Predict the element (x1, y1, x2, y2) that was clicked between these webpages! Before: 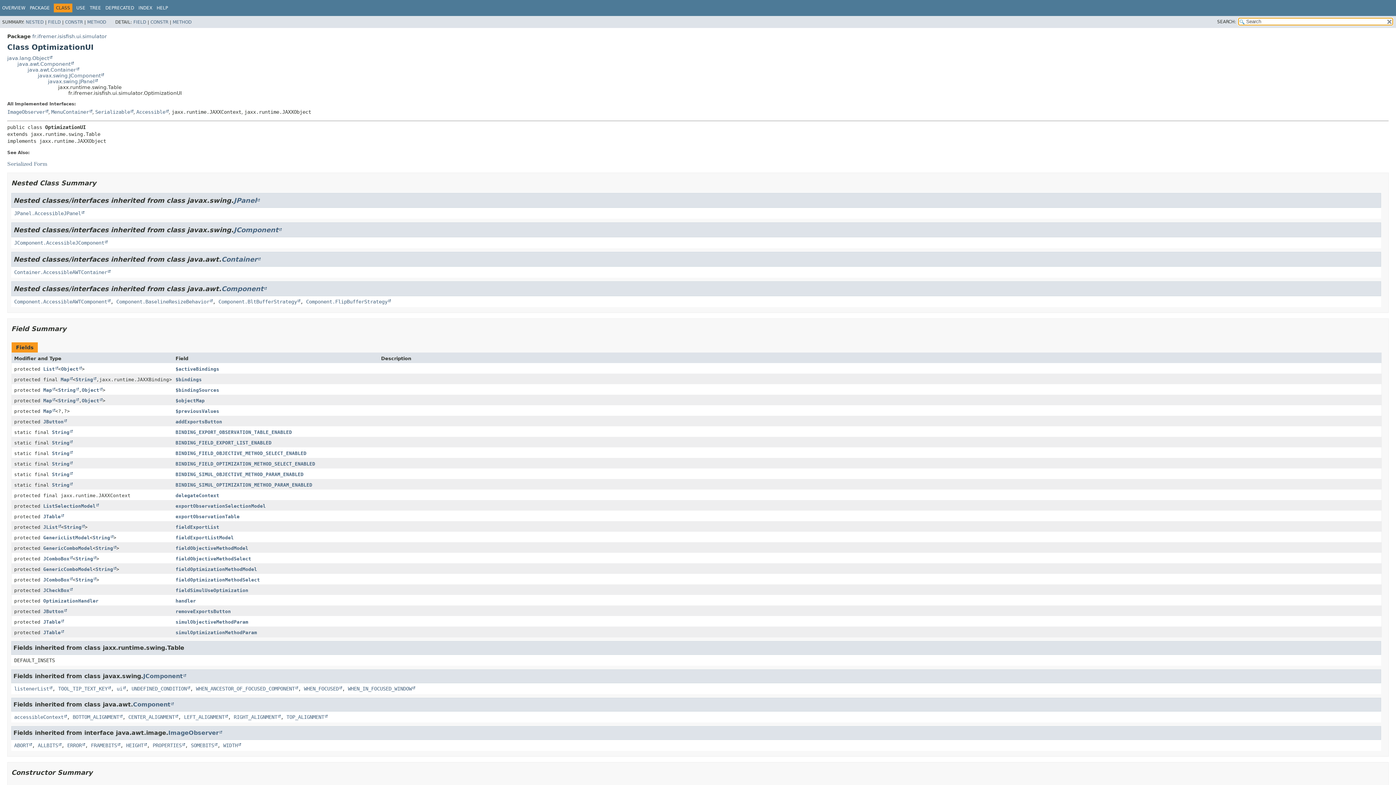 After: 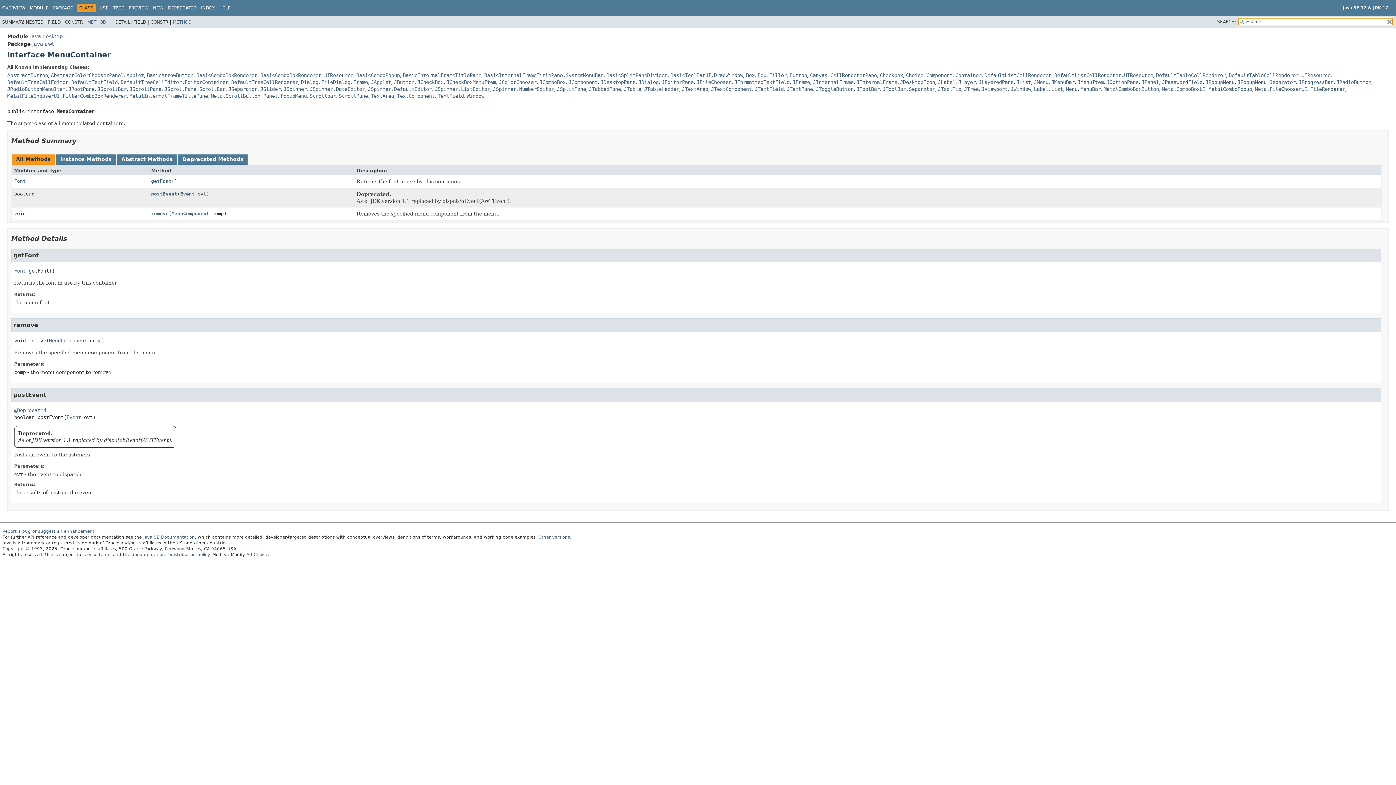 Action: label: MenuContainer bbox: (51, 108, 92, 114)